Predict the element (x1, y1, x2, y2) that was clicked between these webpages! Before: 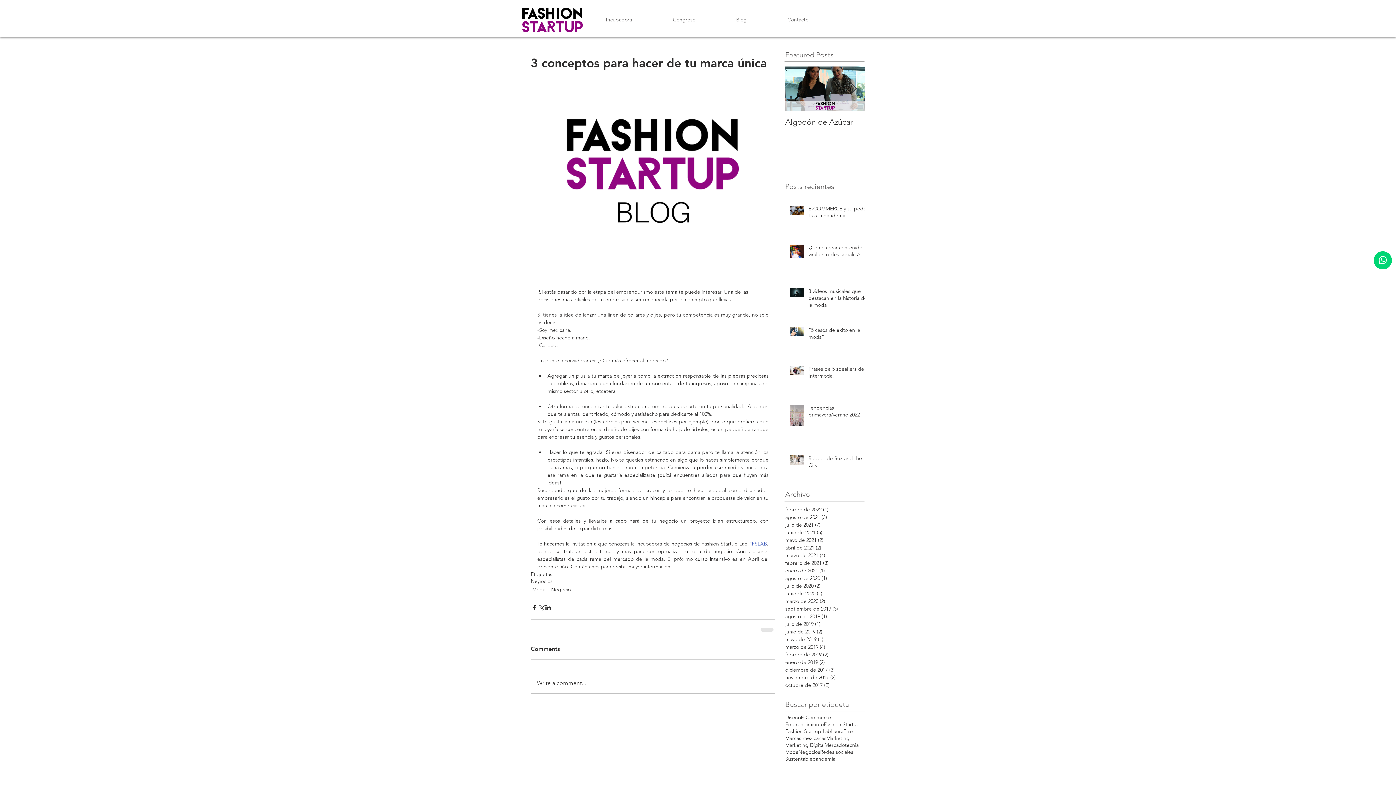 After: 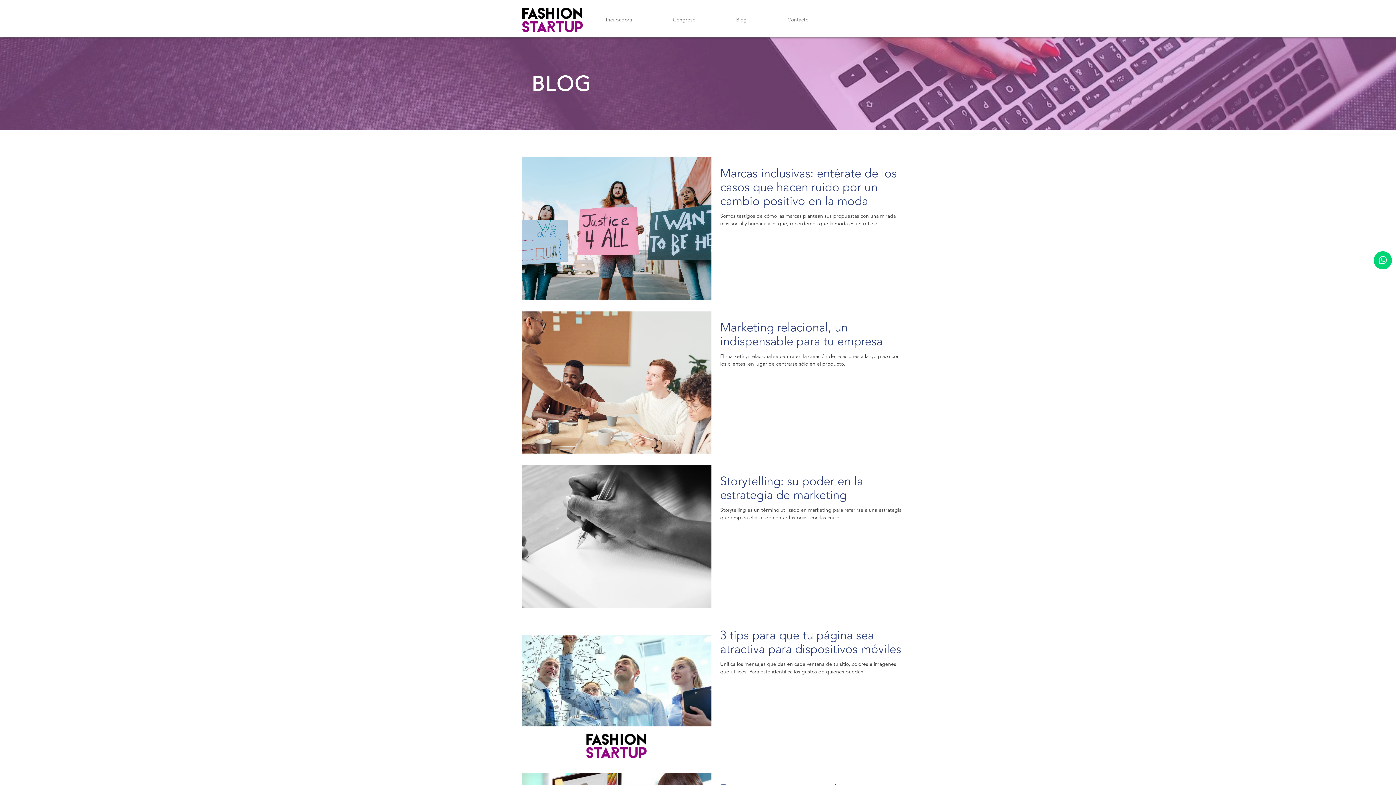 Action: bbox: (824, 742, 858, 749) label: Mercadotecnia